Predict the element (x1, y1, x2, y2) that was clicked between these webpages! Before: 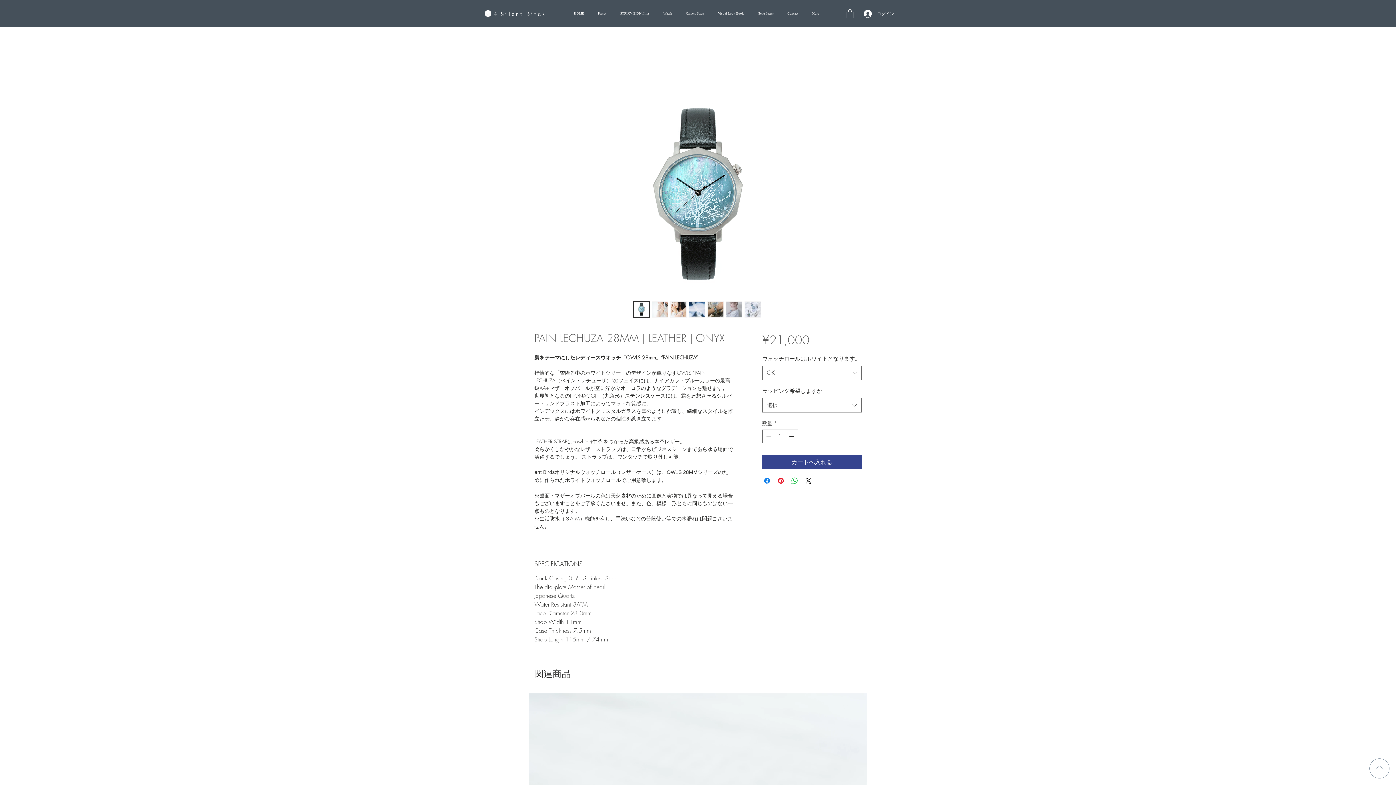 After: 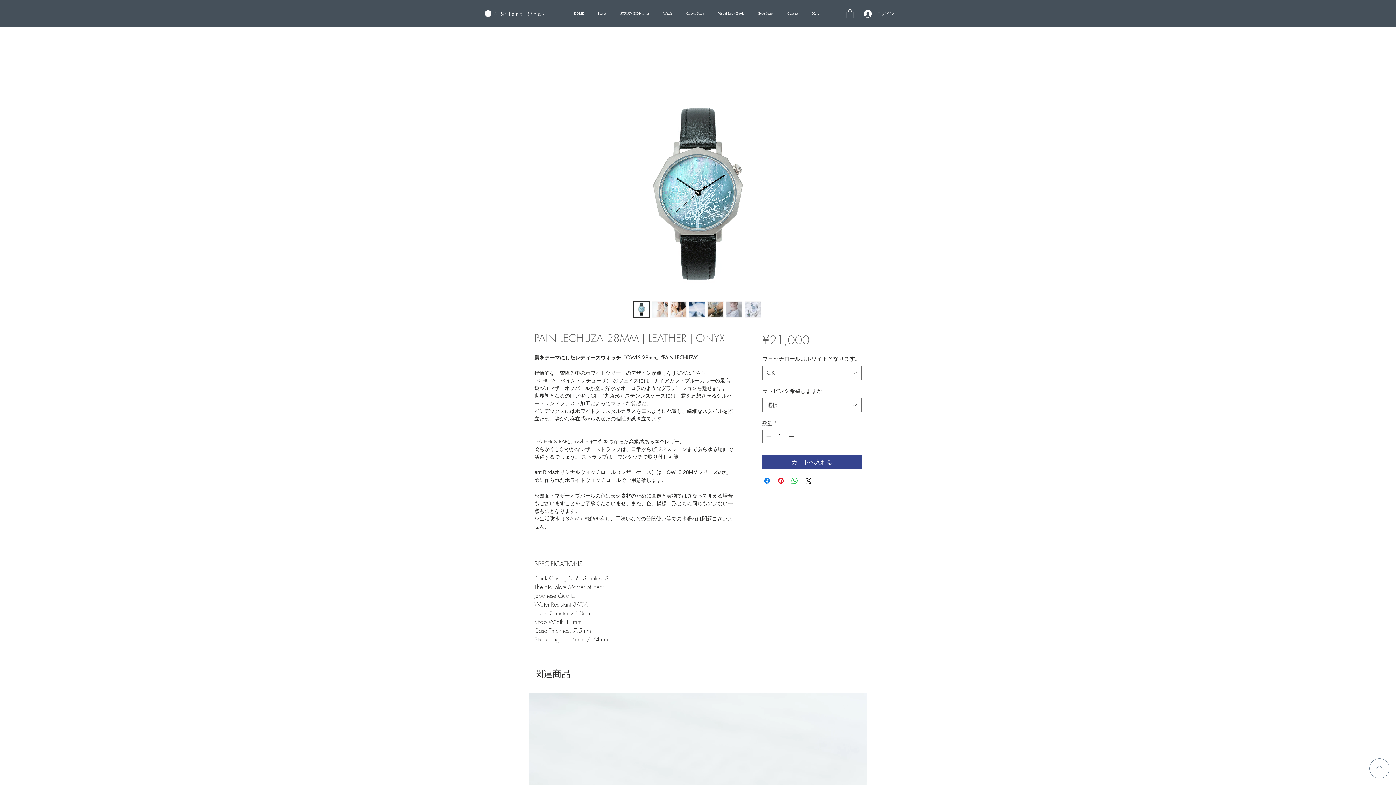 Action: bbox: (1369, 758, 1389, 778)